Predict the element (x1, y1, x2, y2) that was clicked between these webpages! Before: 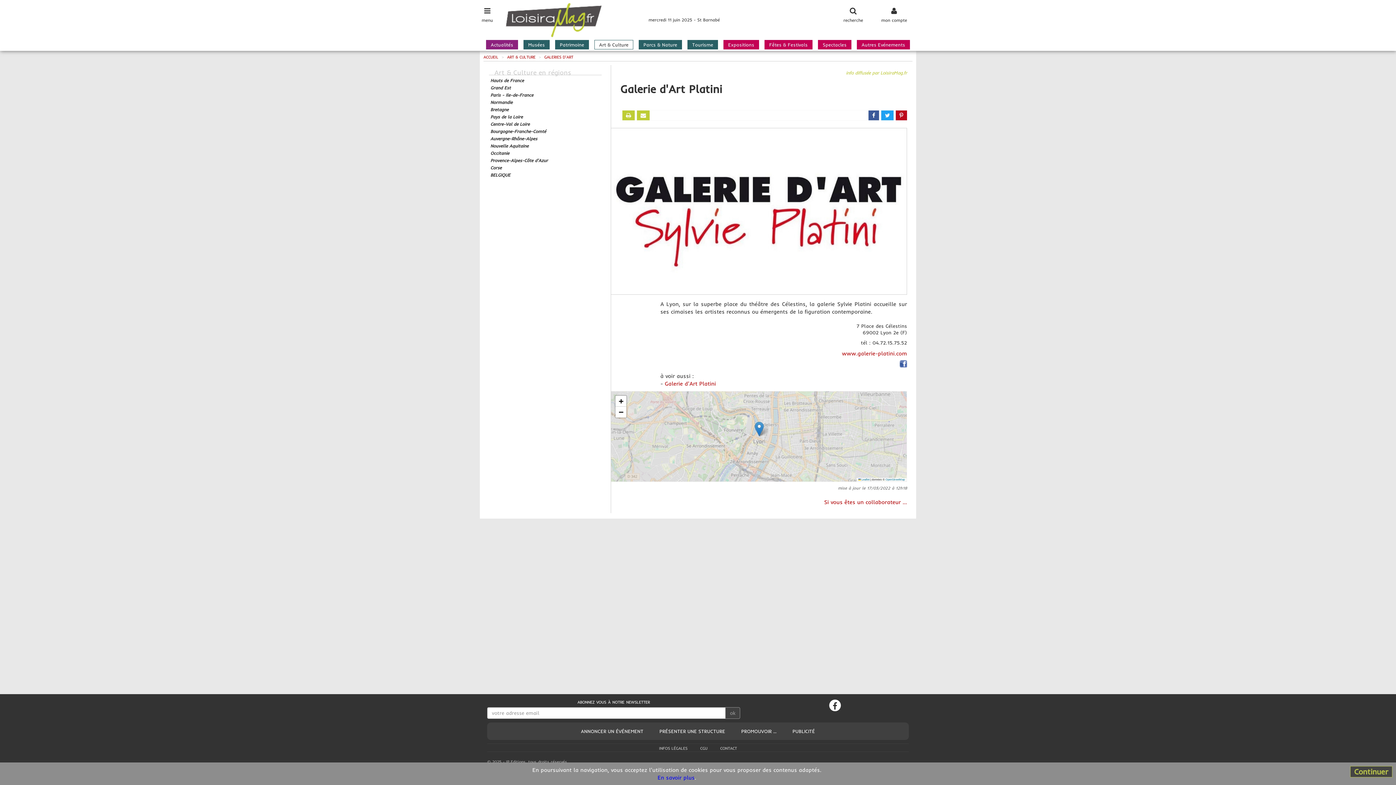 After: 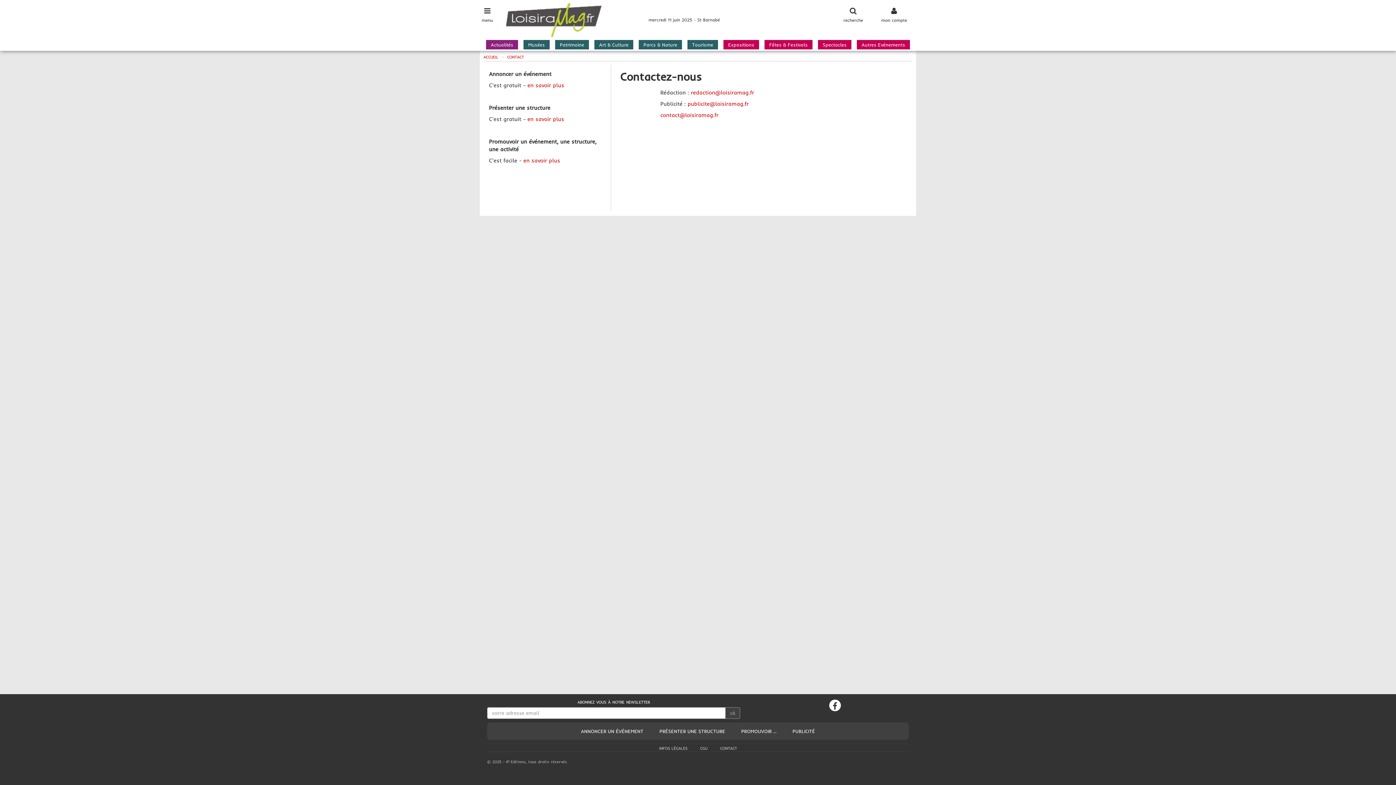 Action: label: CONTACT bbox: (714, 746, 742, 751)